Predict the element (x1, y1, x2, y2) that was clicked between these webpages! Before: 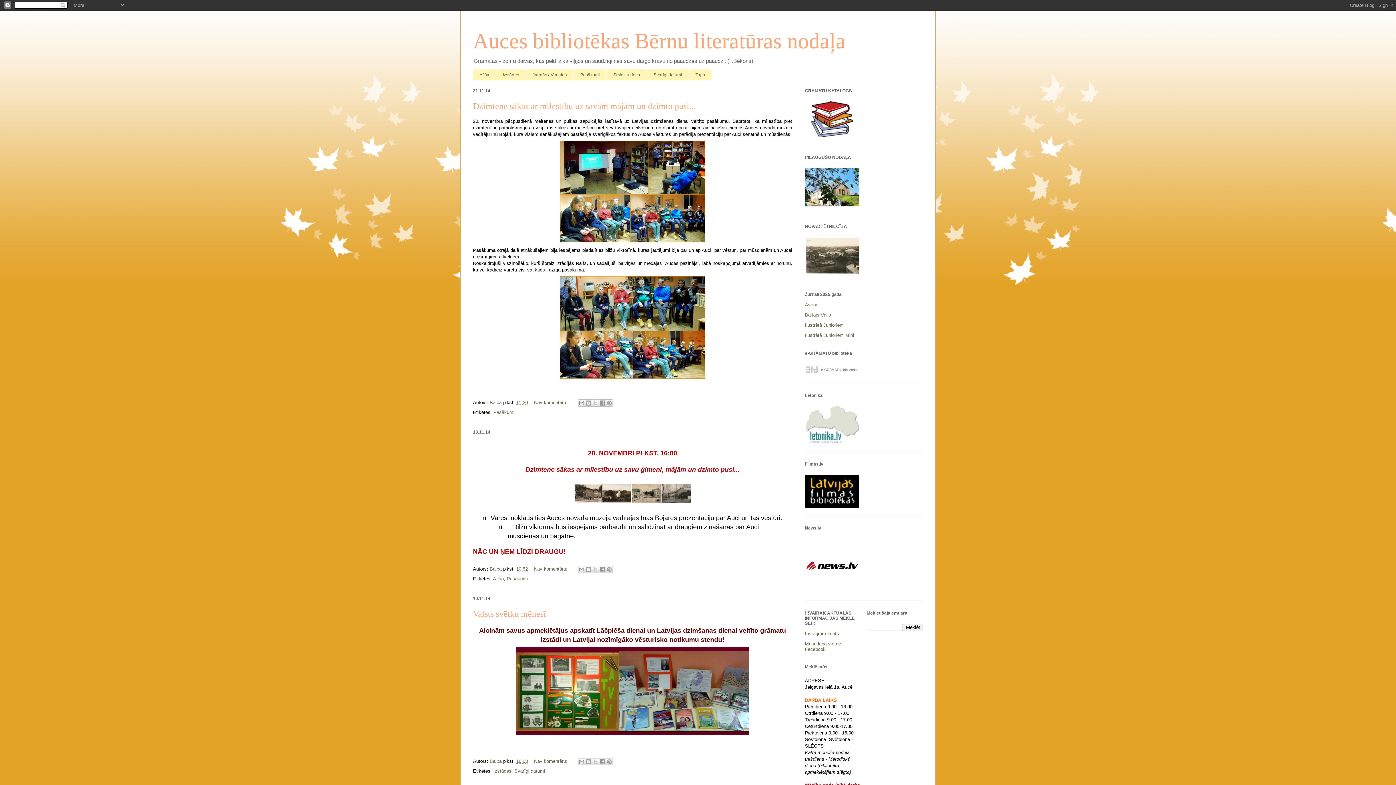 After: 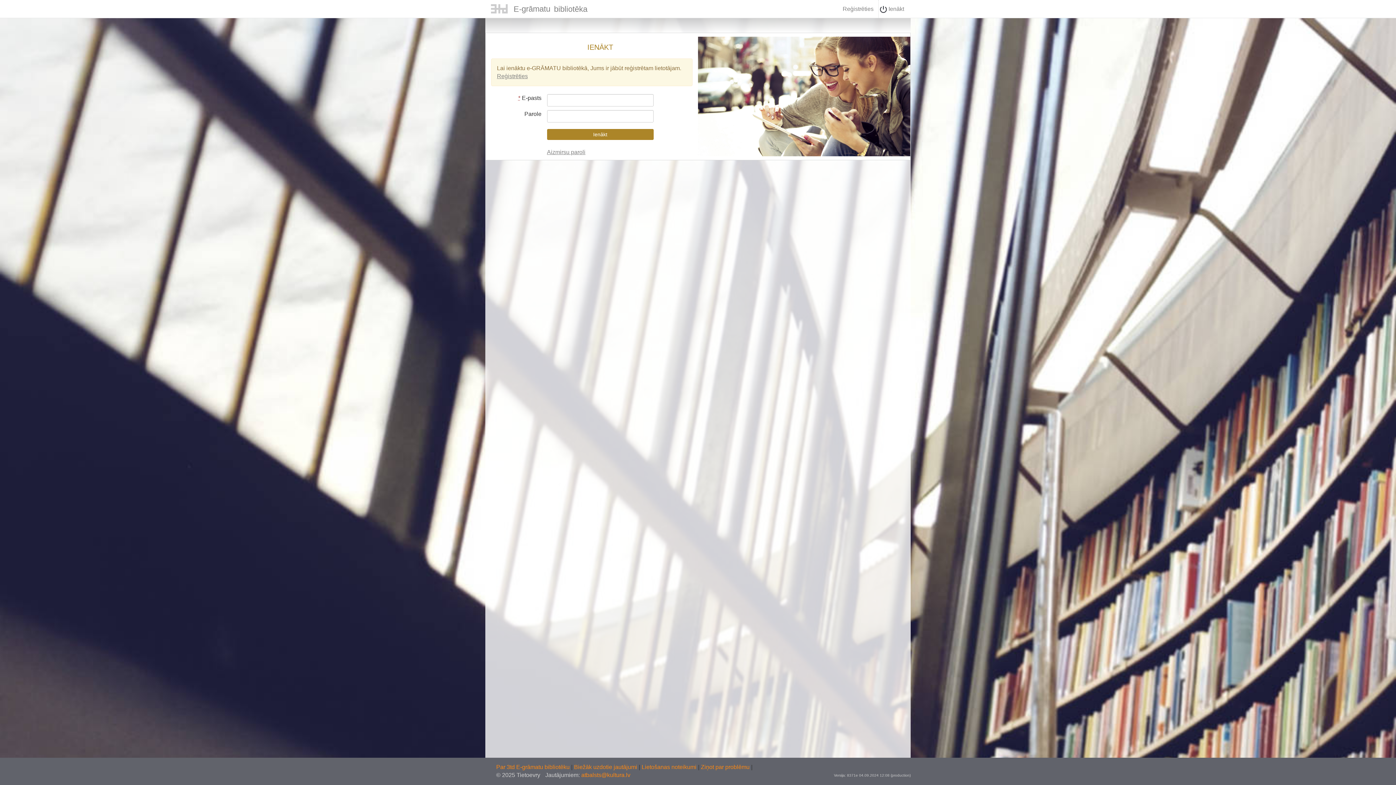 Action: bbox: (805, 371, 859, 376)